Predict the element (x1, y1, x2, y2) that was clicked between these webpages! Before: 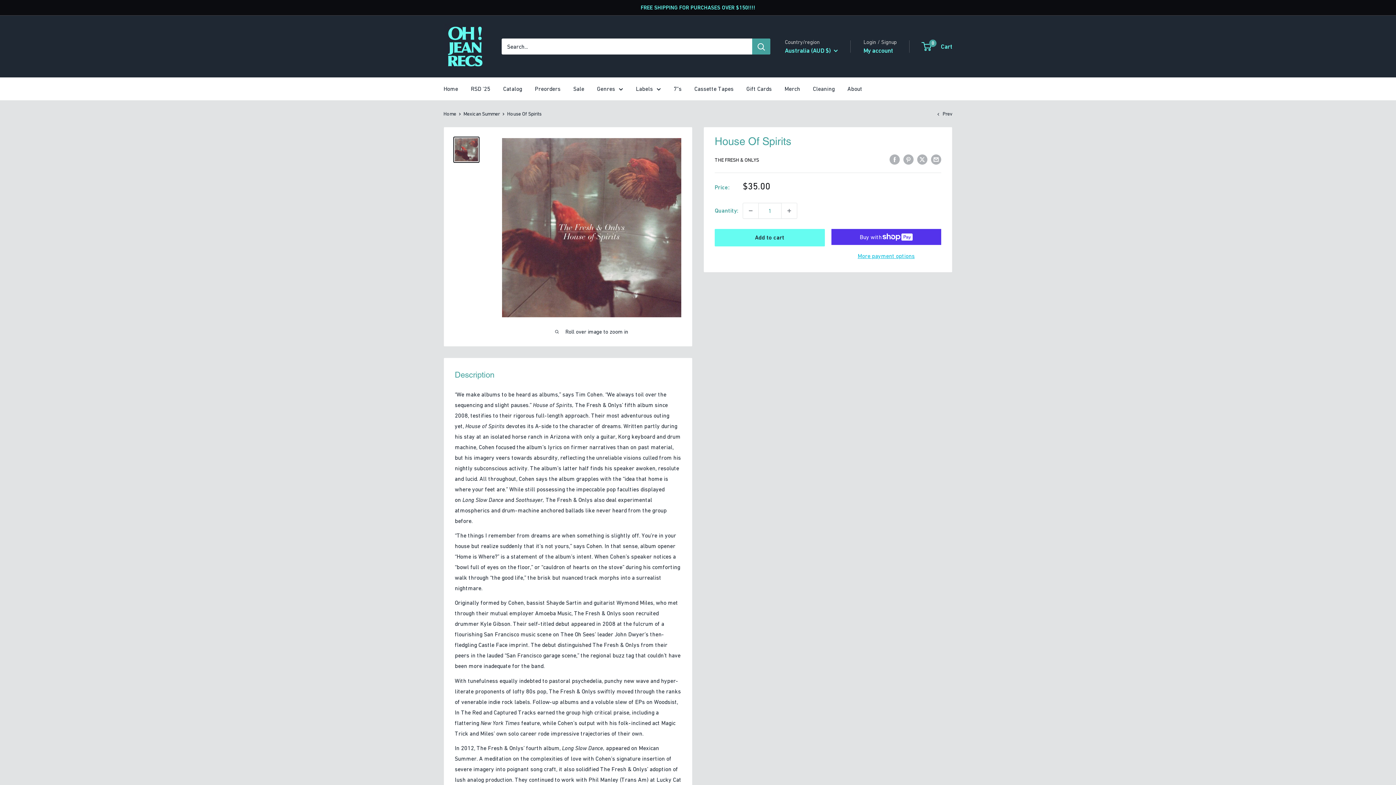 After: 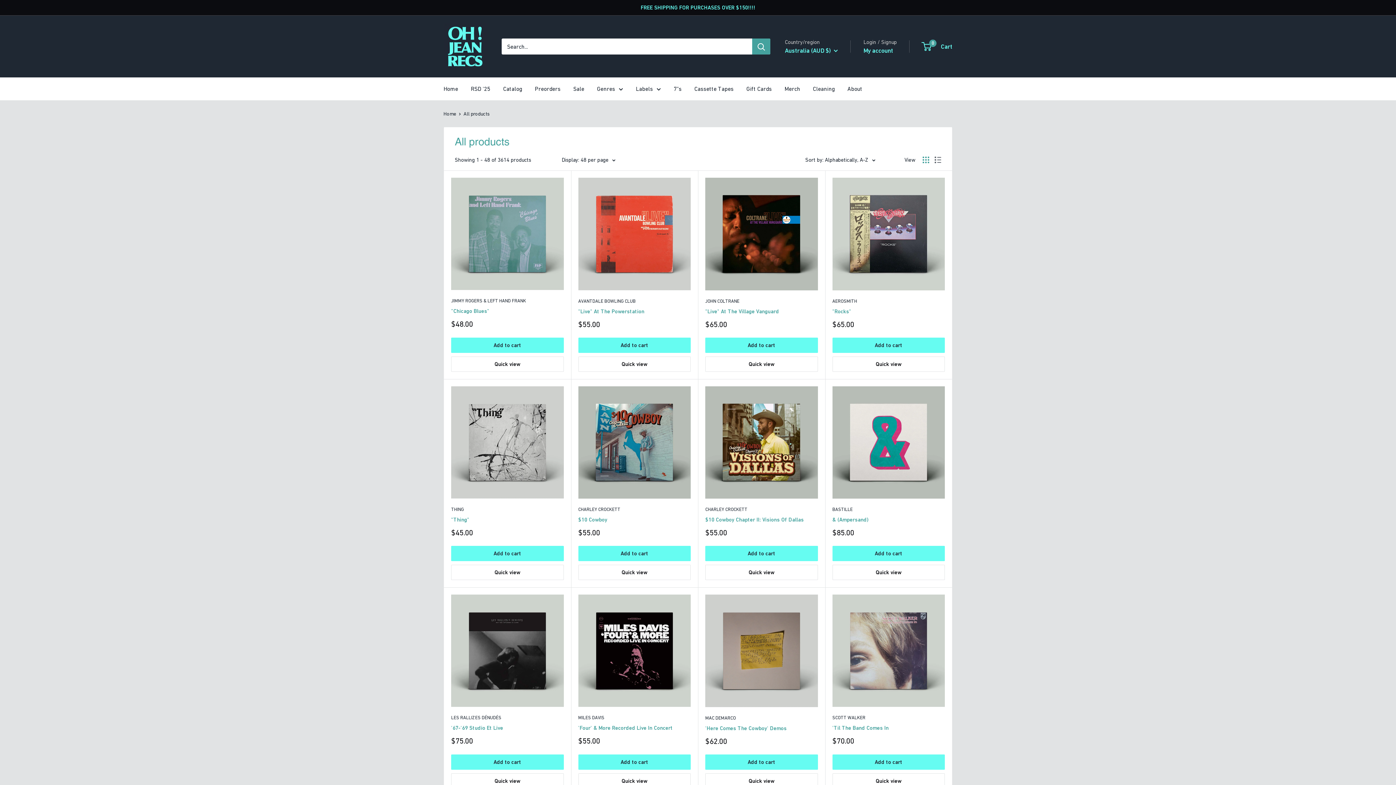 Action: bbox: (503, 83, 522, 94) label: Catalog